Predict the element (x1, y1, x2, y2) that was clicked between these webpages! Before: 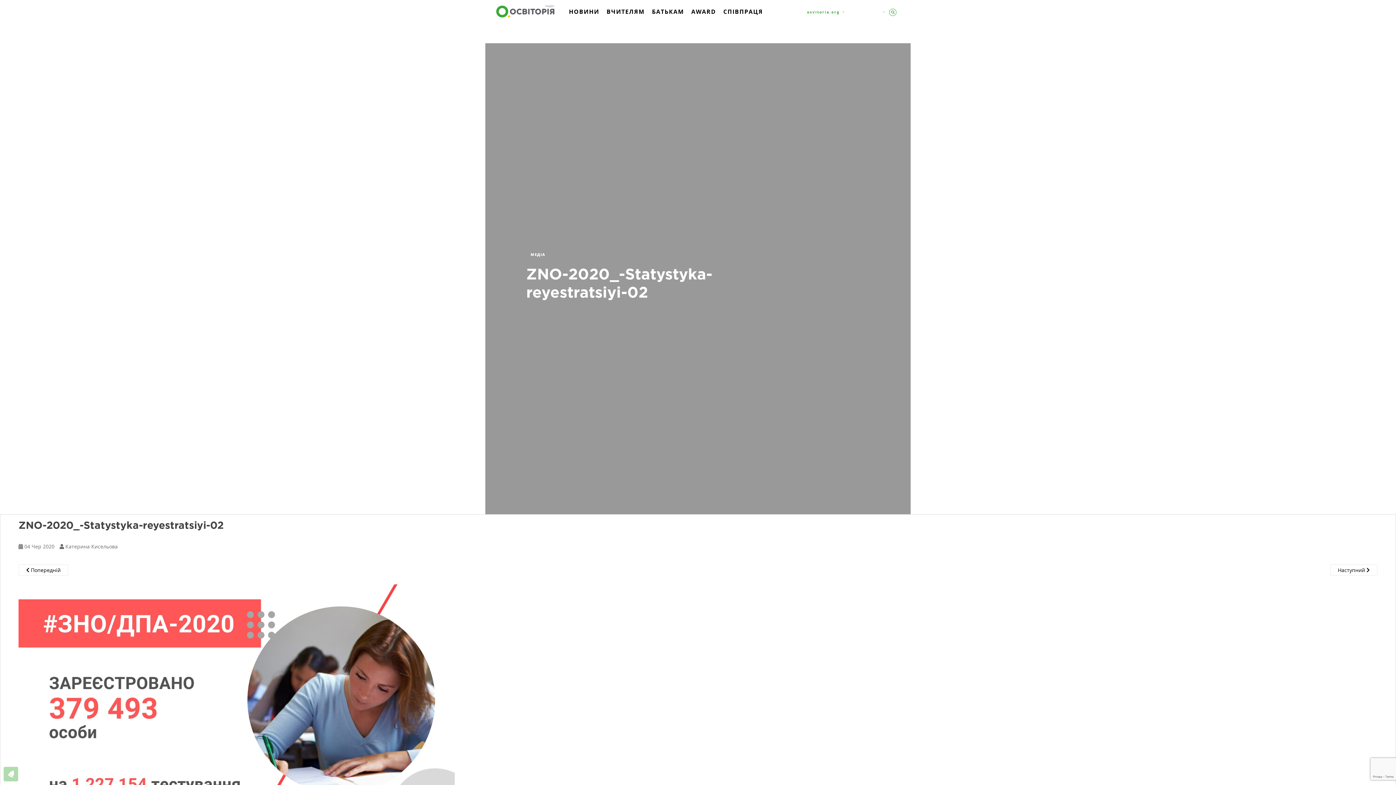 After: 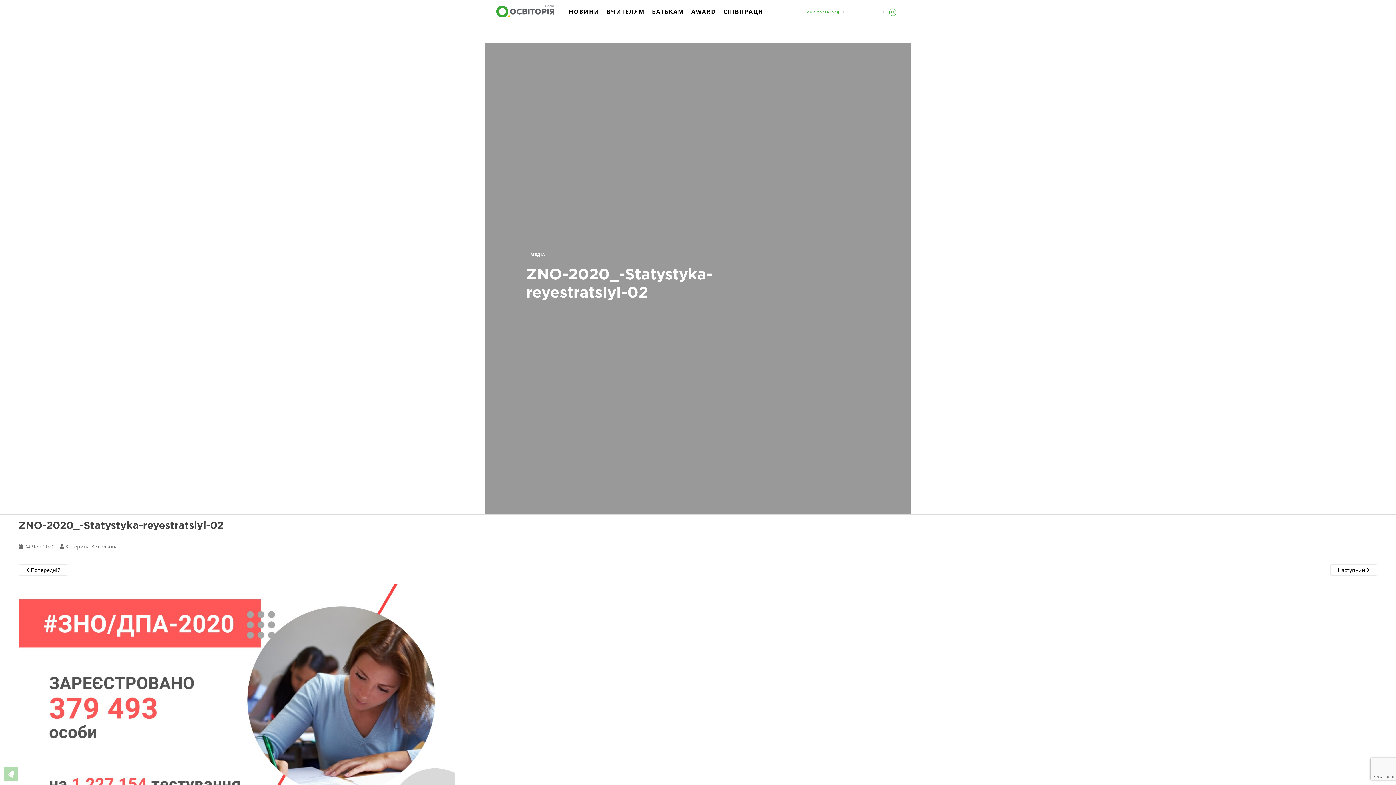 Action: label: 04 Чер 2020 bbox: (24, 543, 54, 550)